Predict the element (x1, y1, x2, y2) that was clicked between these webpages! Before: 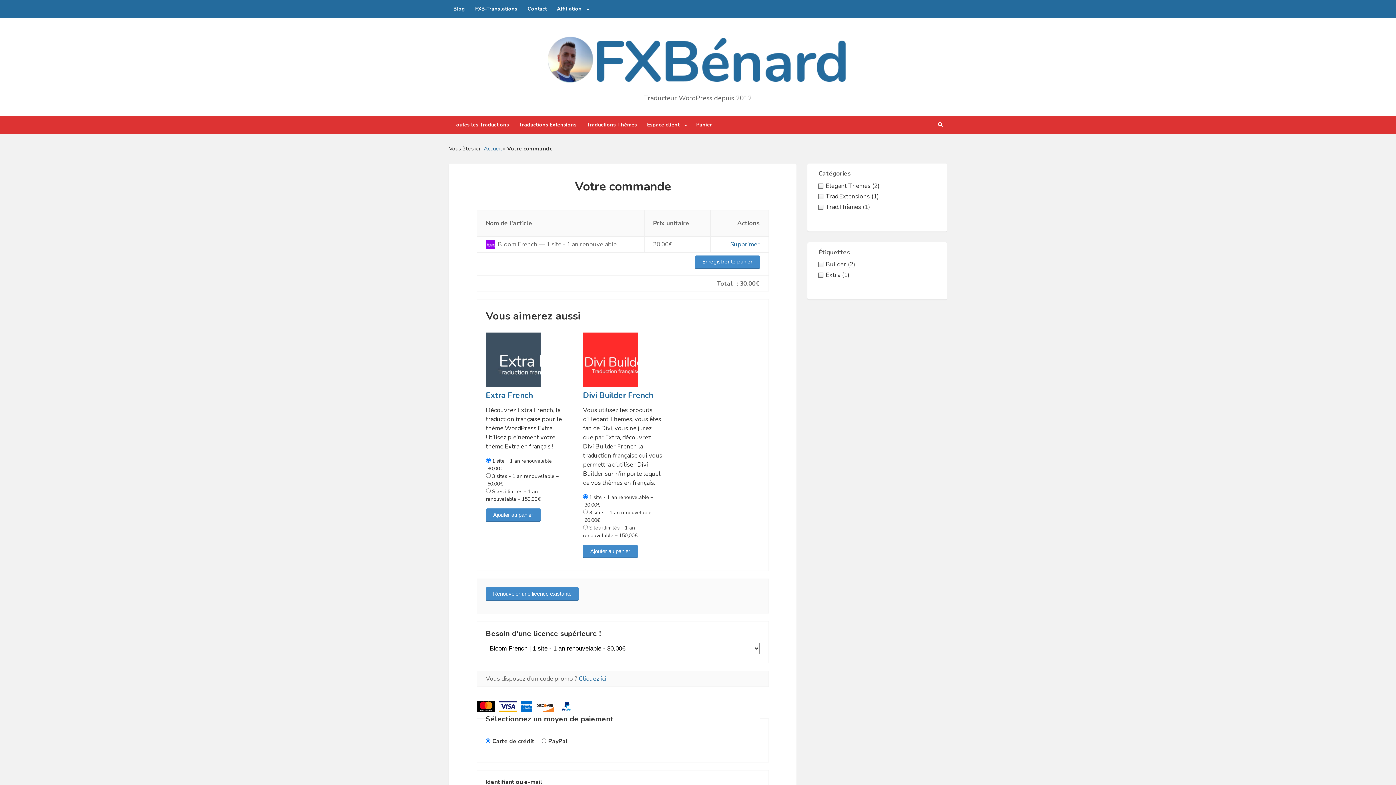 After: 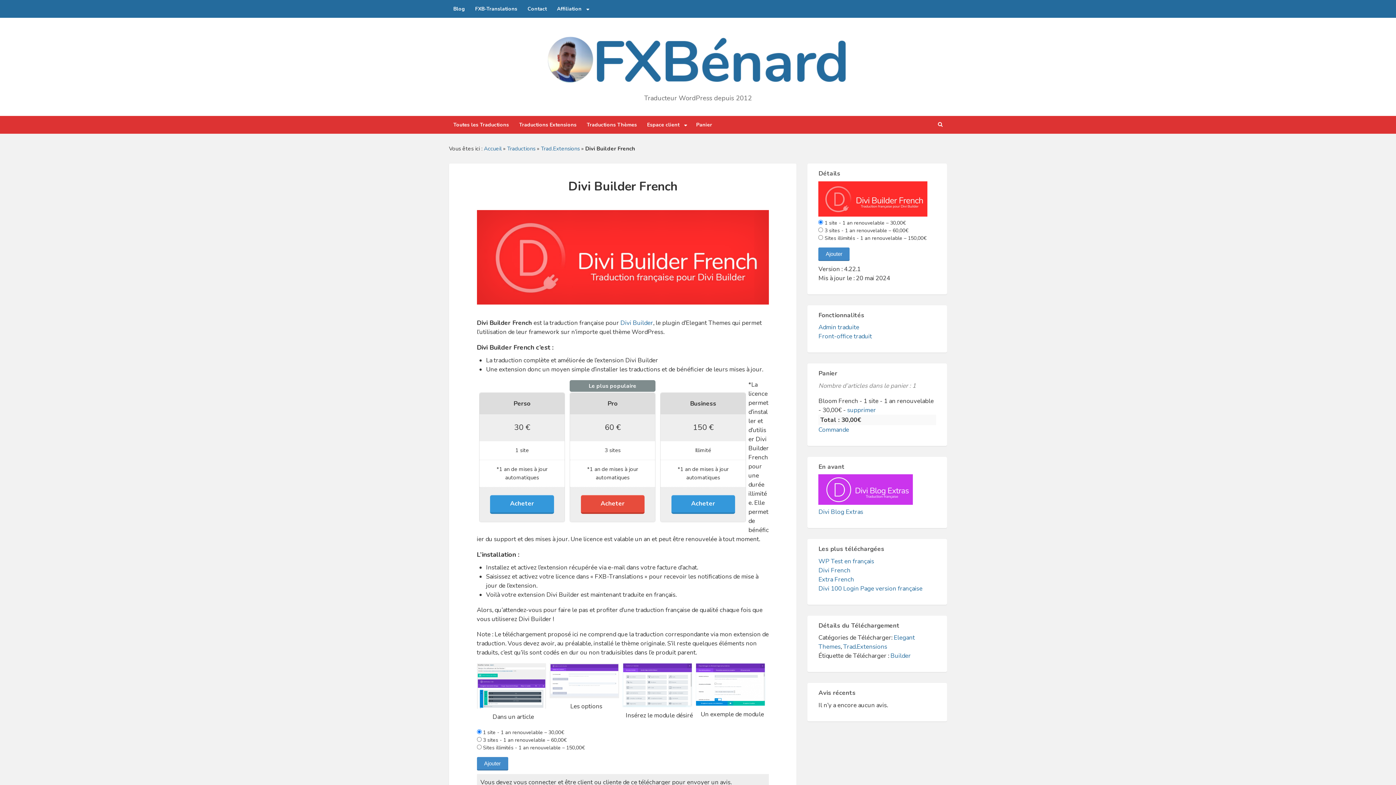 Action: label: Divi Builder French bbox: (583, 390, 653, 400)